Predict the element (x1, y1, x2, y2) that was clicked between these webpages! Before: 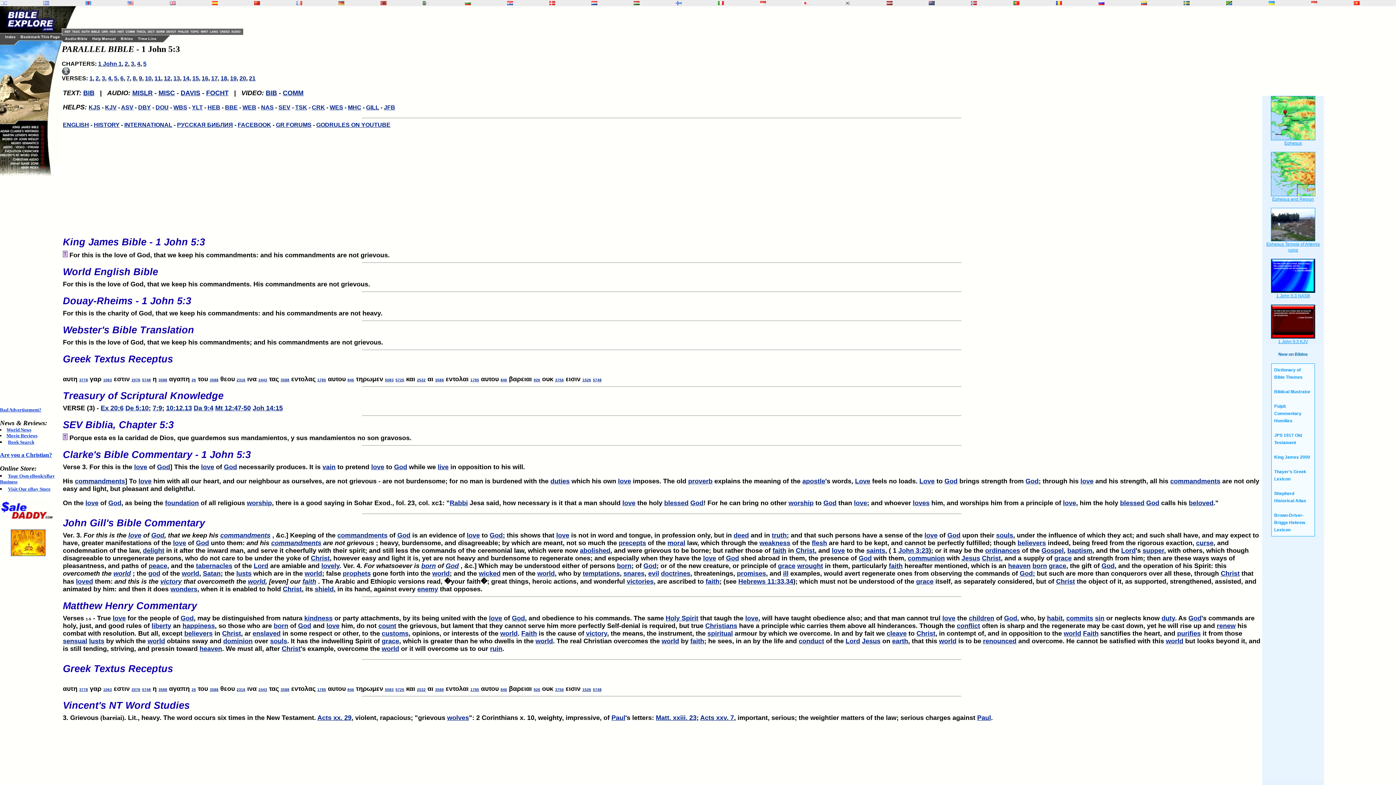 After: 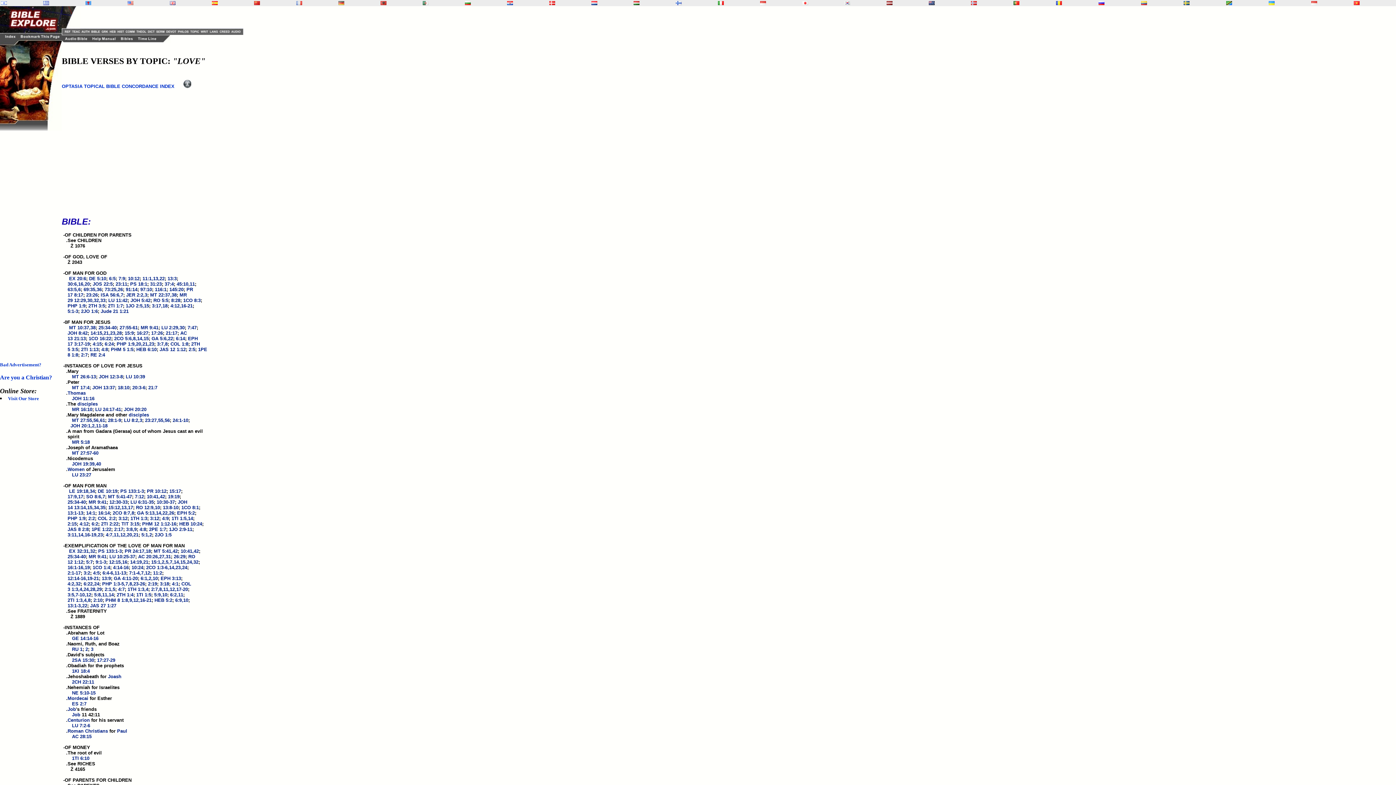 Action: label: Love bbox: (855, 477, 870, 485)